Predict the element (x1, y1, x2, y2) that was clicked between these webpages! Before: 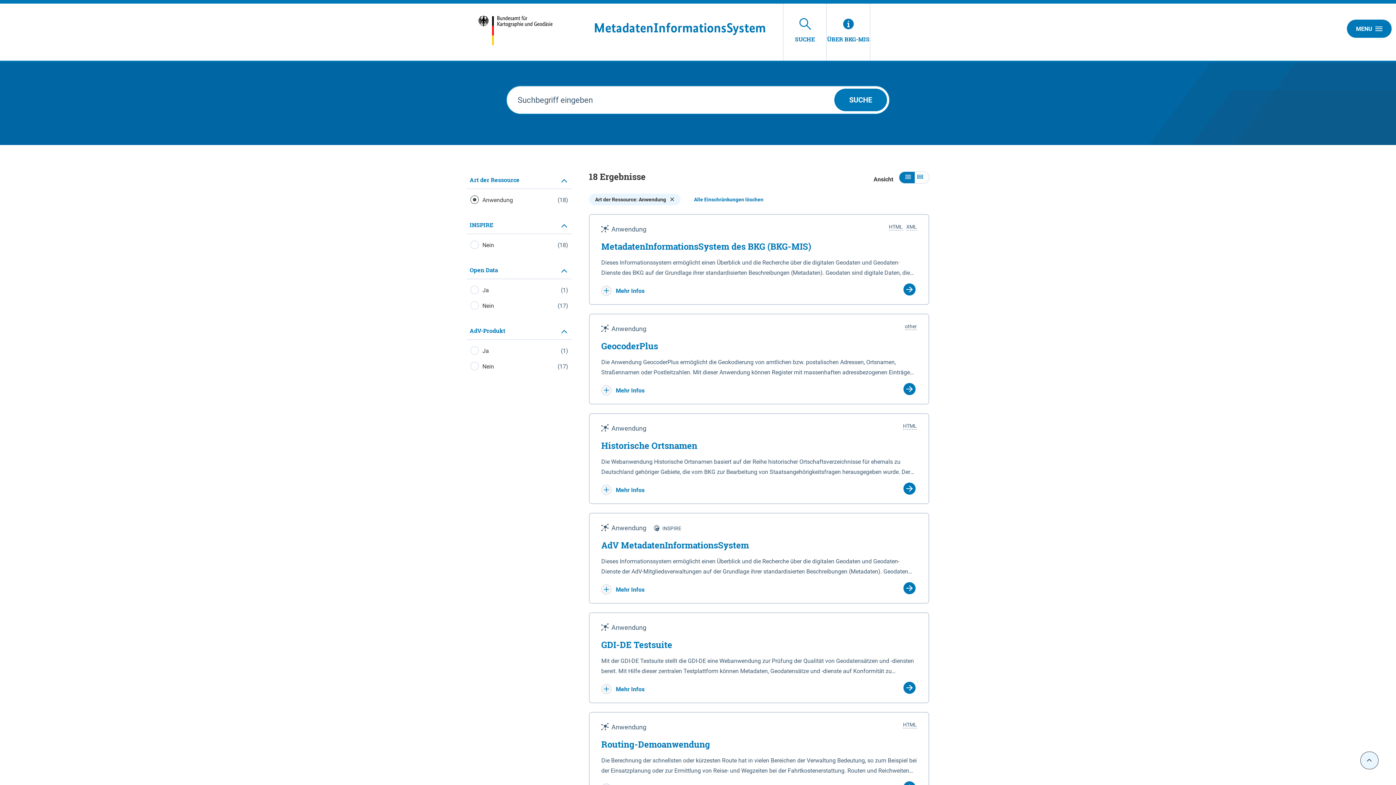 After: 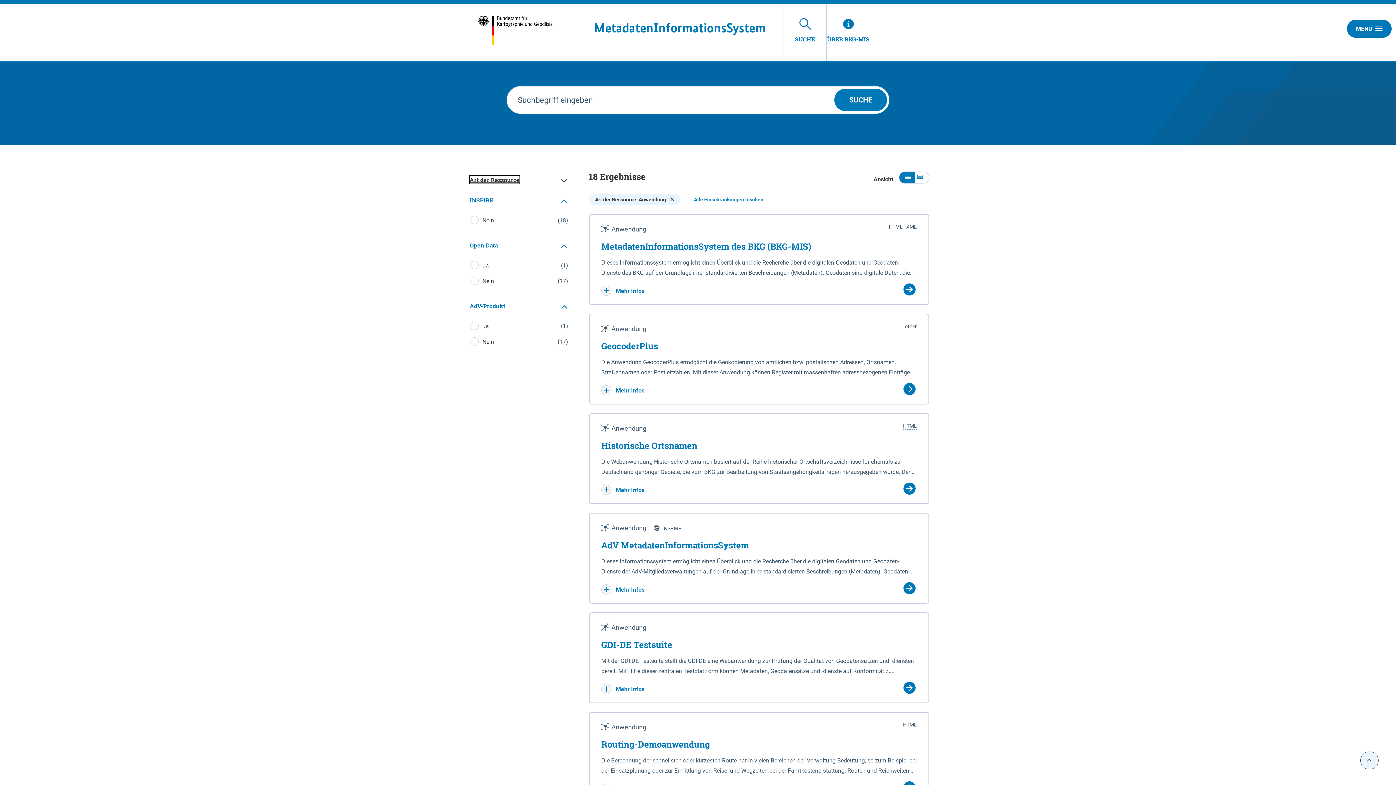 Action: bbox: (466, 171, 571, 189) label: Art der Ressource